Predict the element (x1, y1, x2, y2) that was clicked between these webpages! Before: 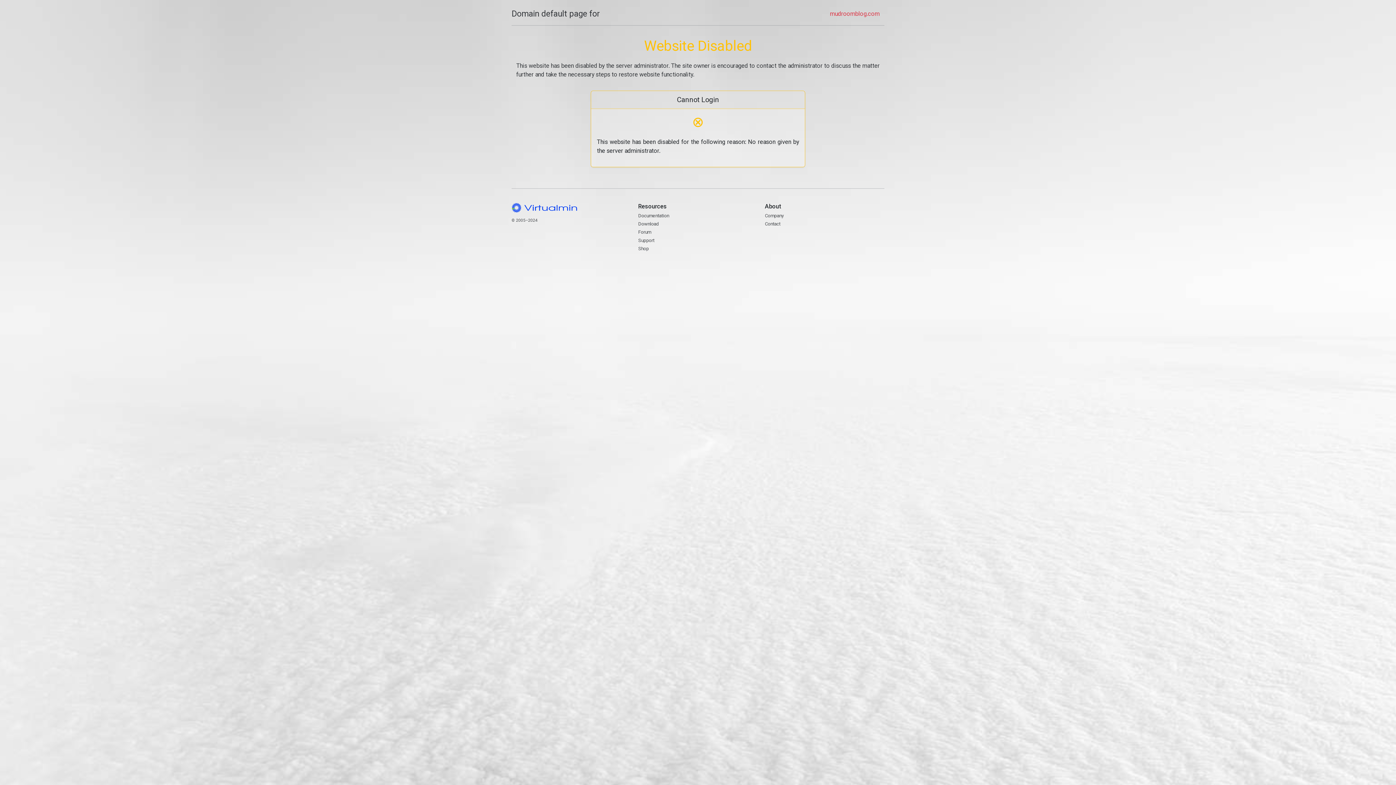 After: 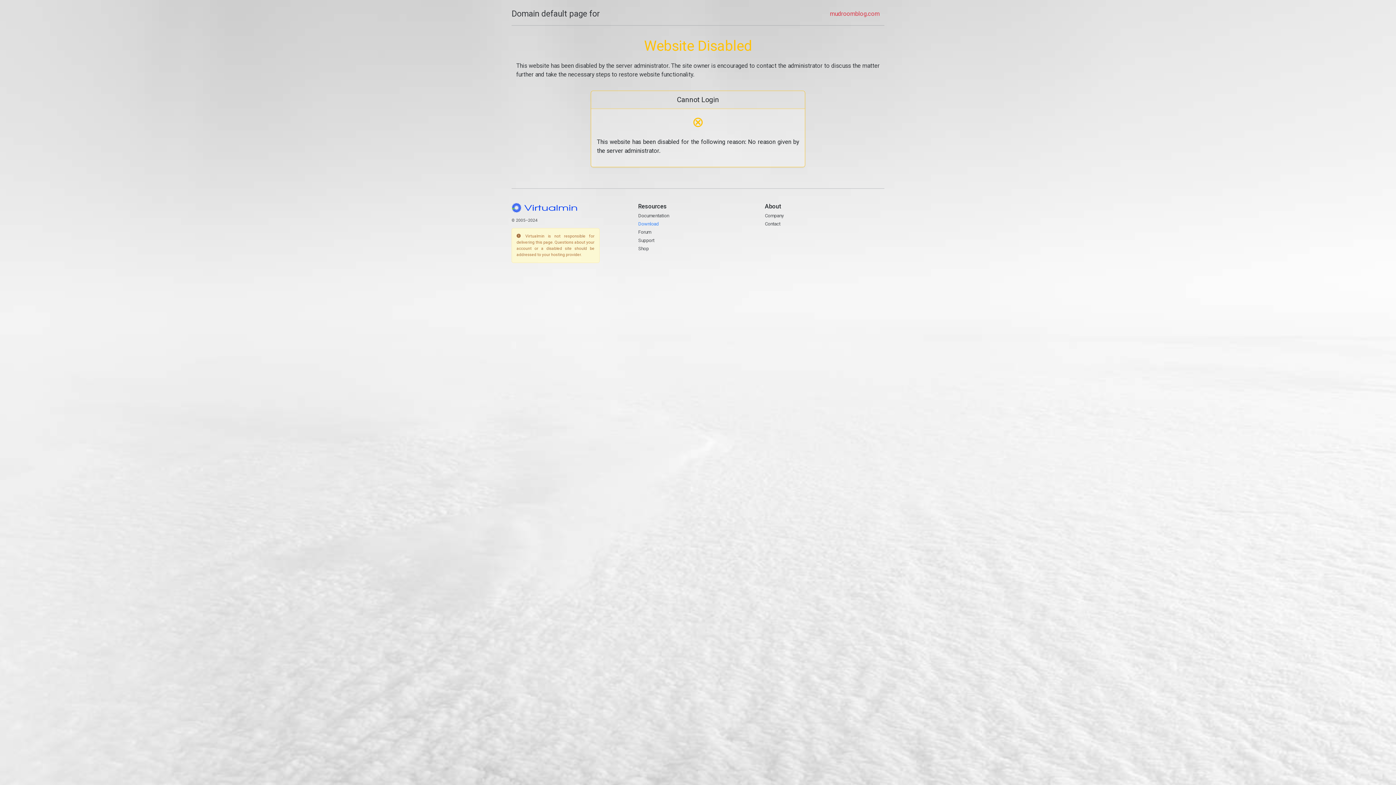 Action: label: Download bbox: (638, 221, 659, 226)